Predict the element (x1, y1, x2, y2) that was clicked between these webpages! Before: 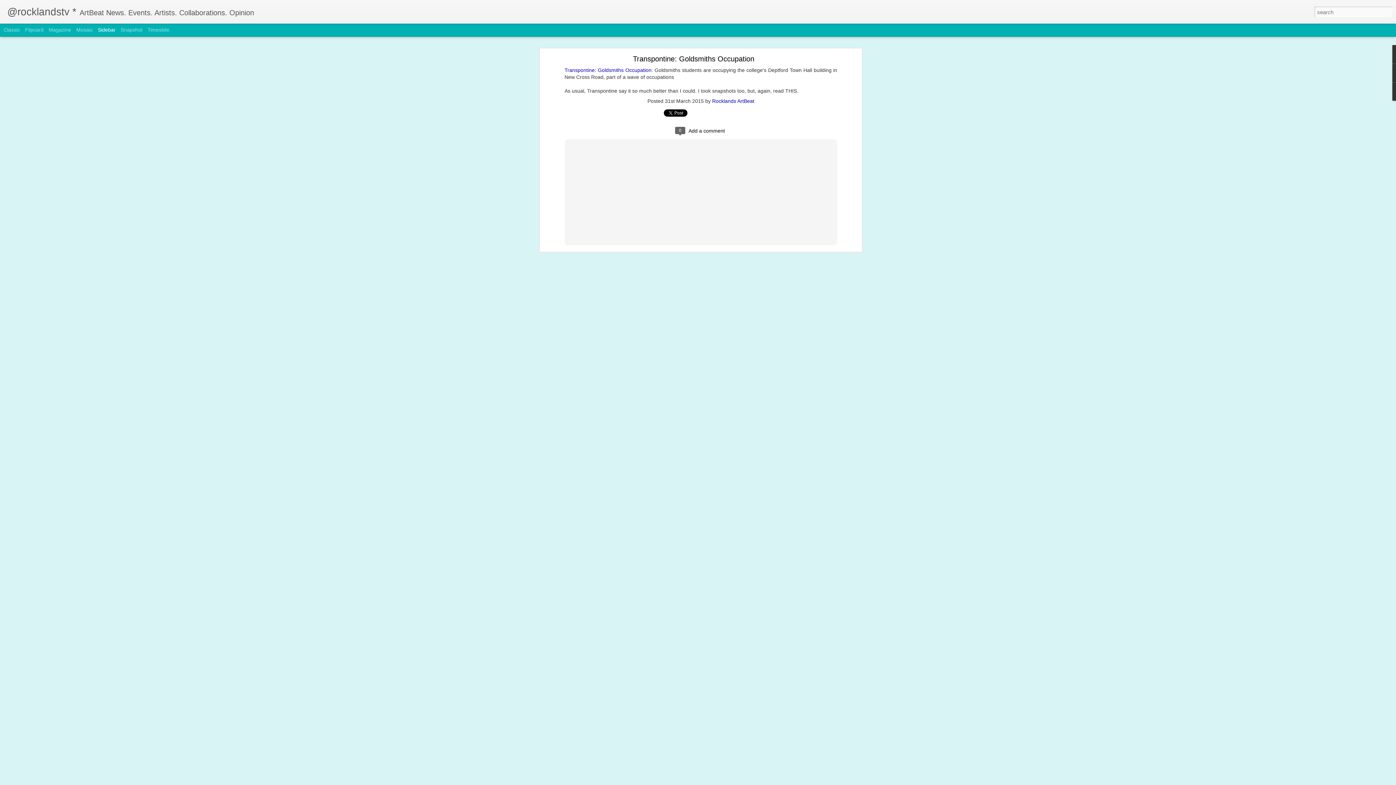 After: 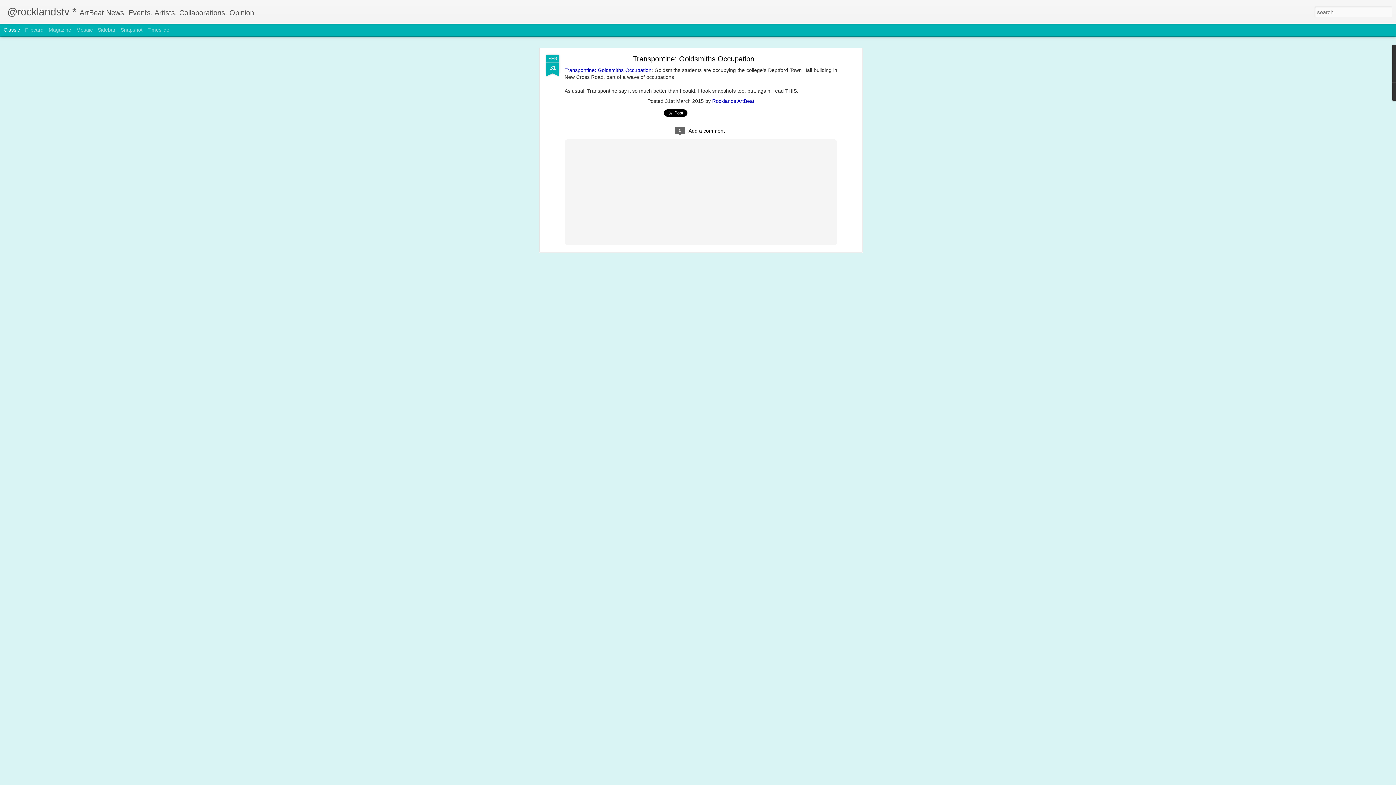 Action: label: Classic bbox: (3, 26, 20, 32)